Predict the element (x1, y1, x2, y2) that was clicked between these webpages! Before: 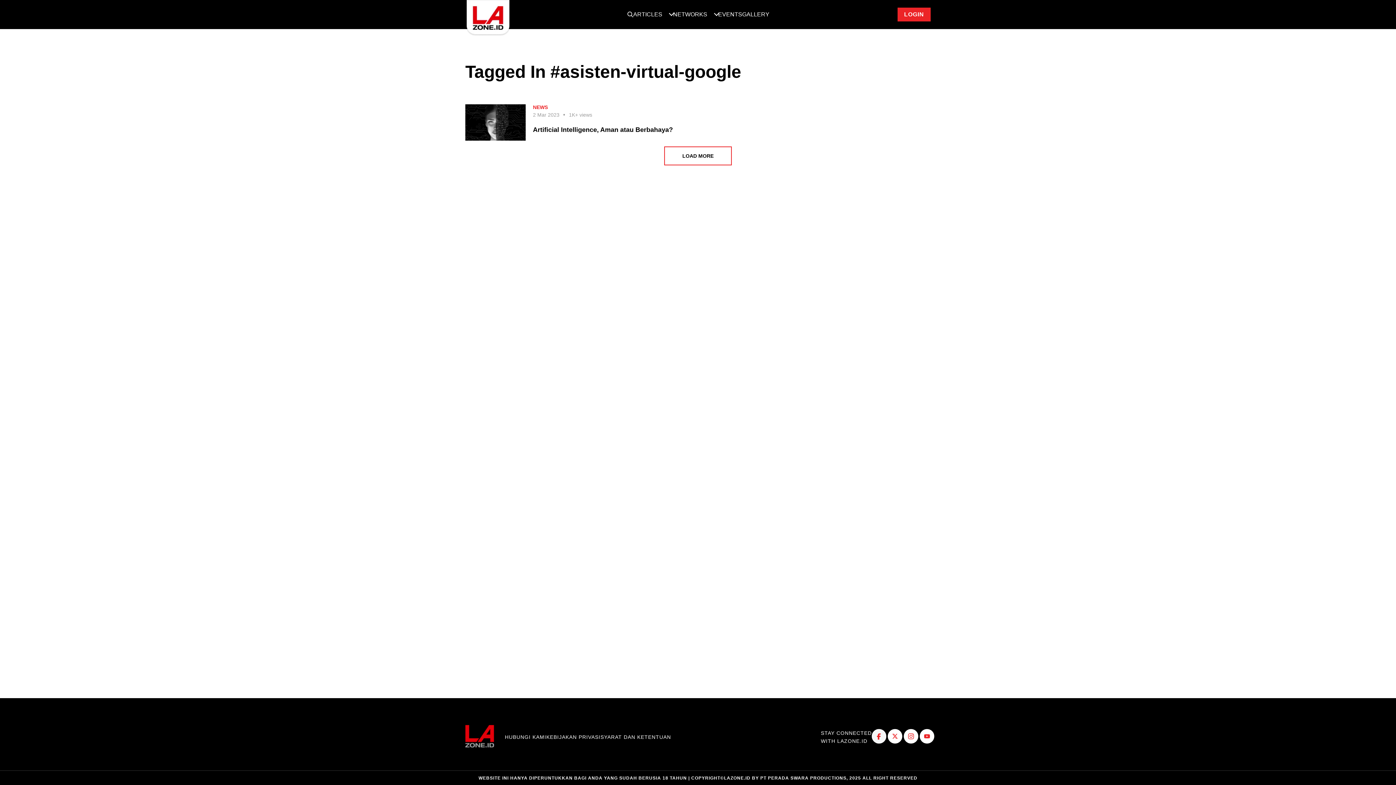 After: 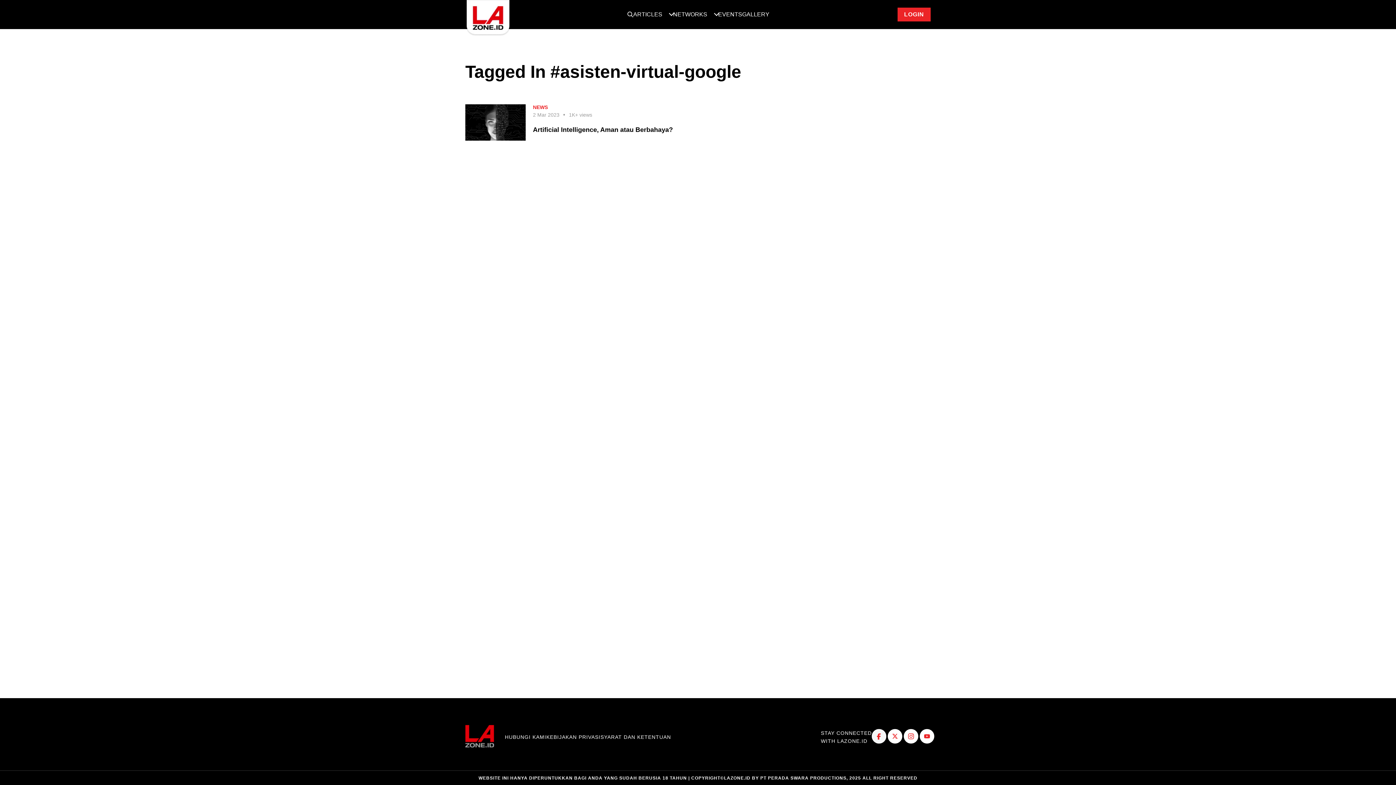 Action: label: LOAD MORE bbox: (664, 146, 732, 165)